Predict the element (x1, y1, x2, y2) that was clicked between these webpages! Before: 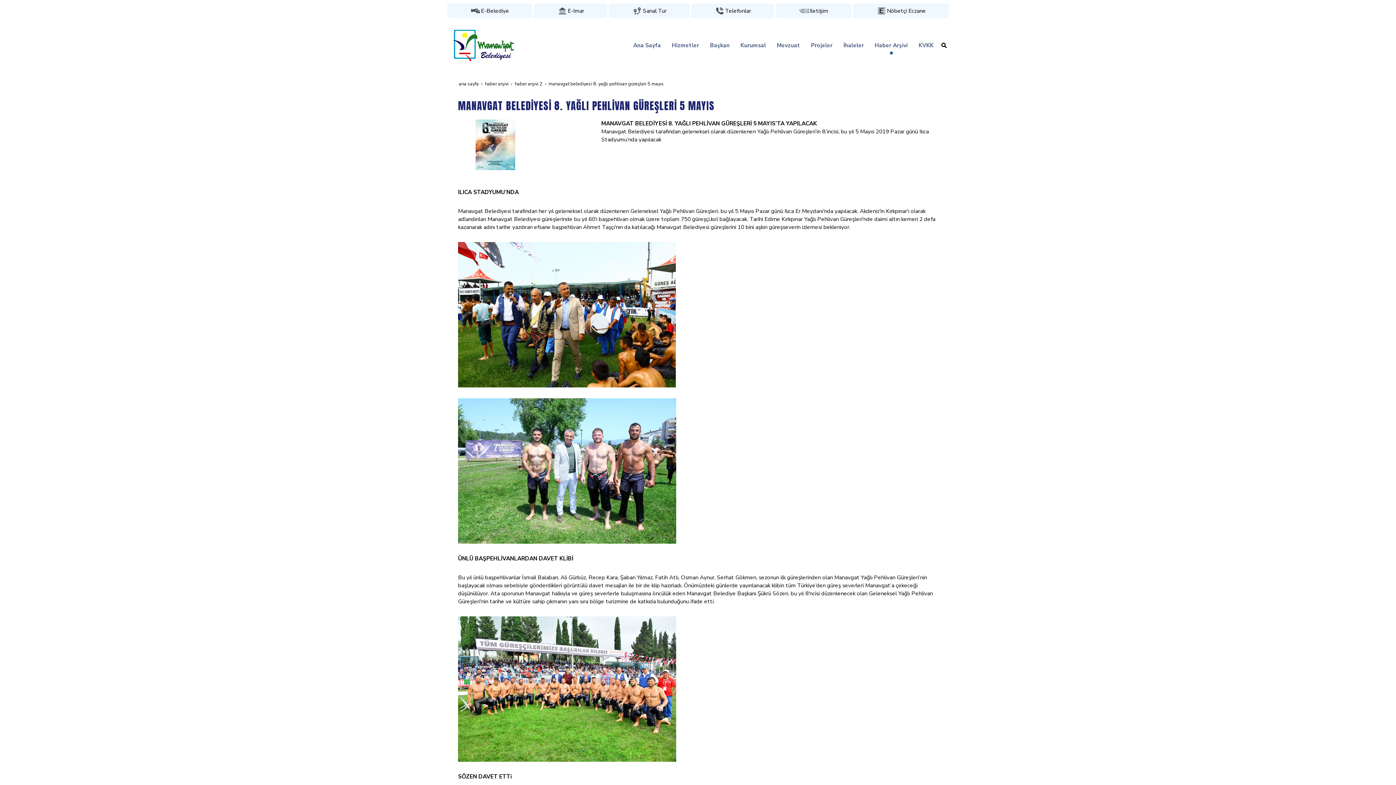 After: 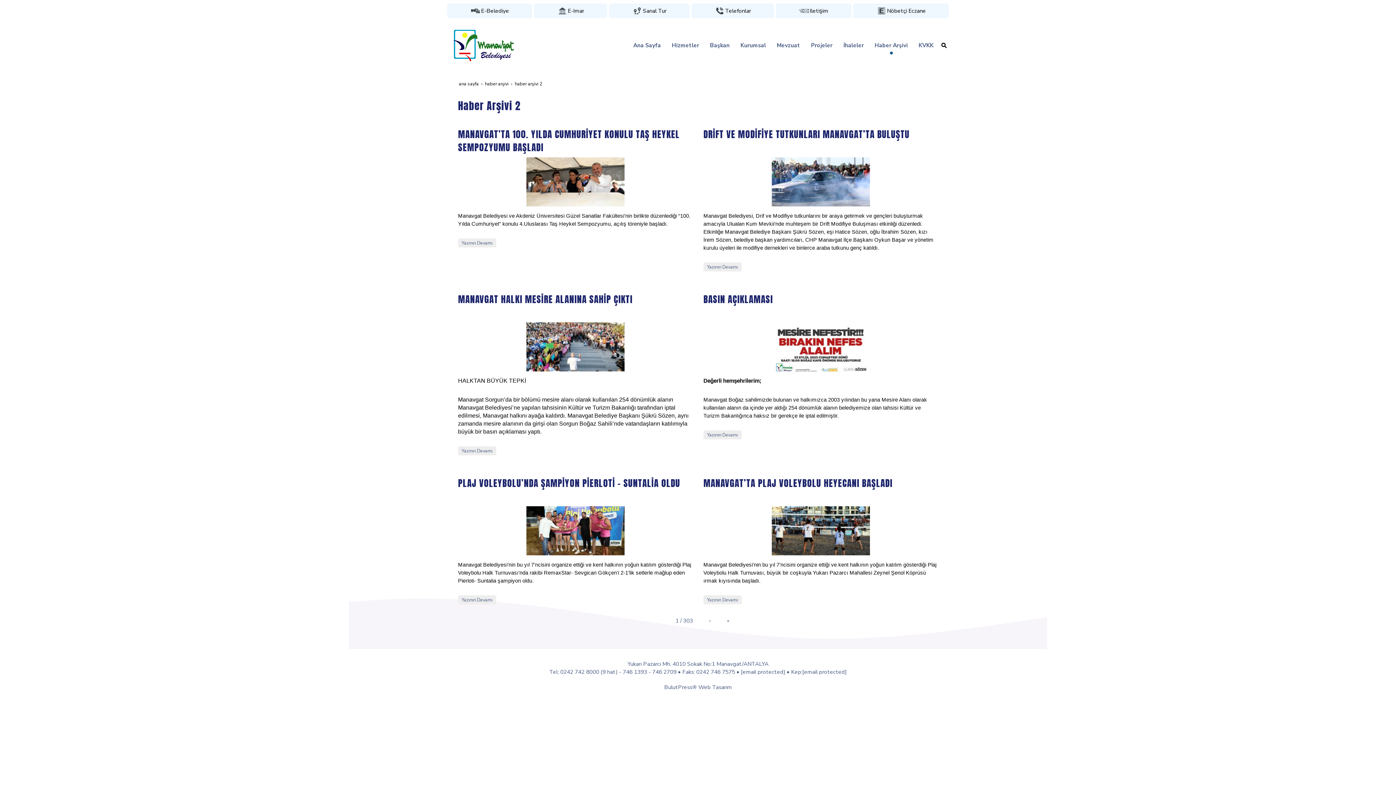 Action: bbox: (514, 80, 543, 86) label: haber arşivi 2 